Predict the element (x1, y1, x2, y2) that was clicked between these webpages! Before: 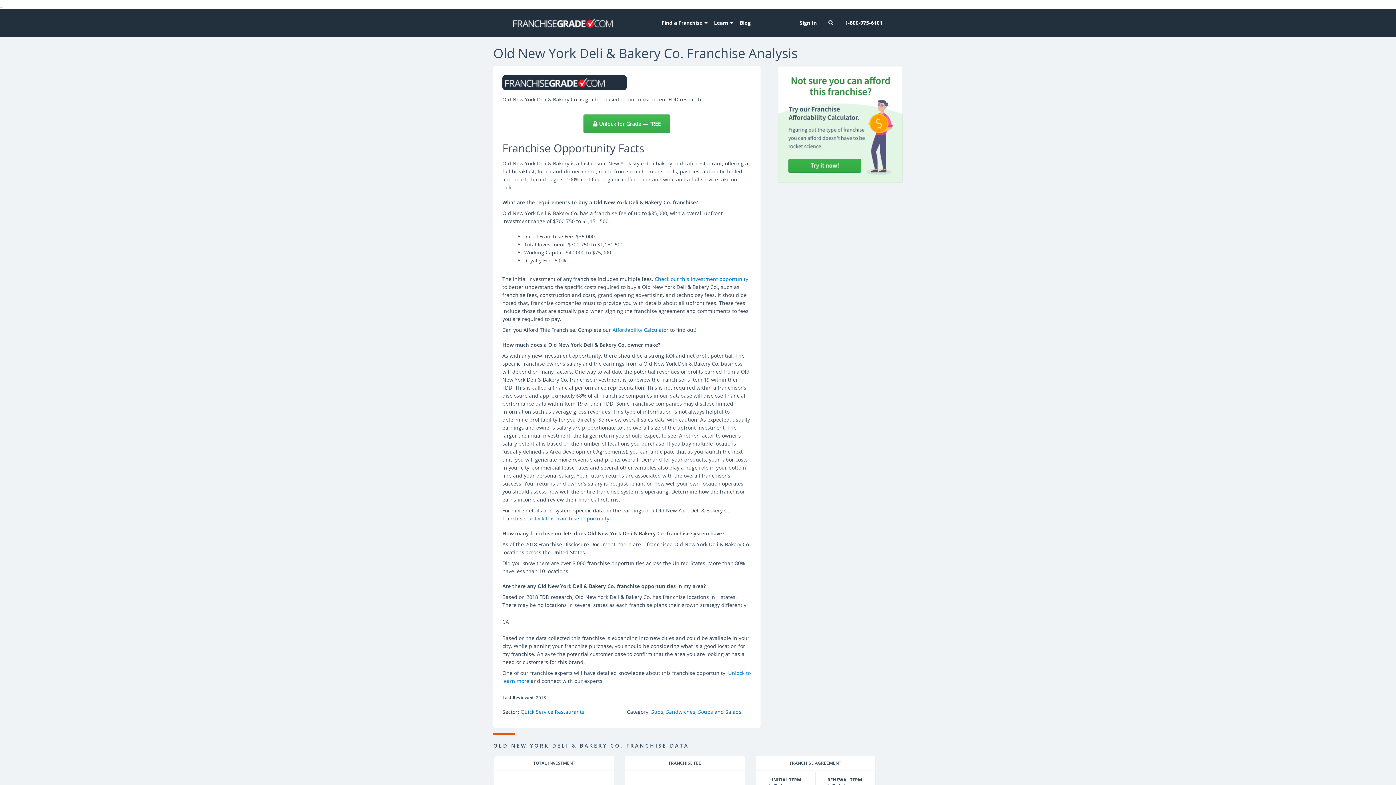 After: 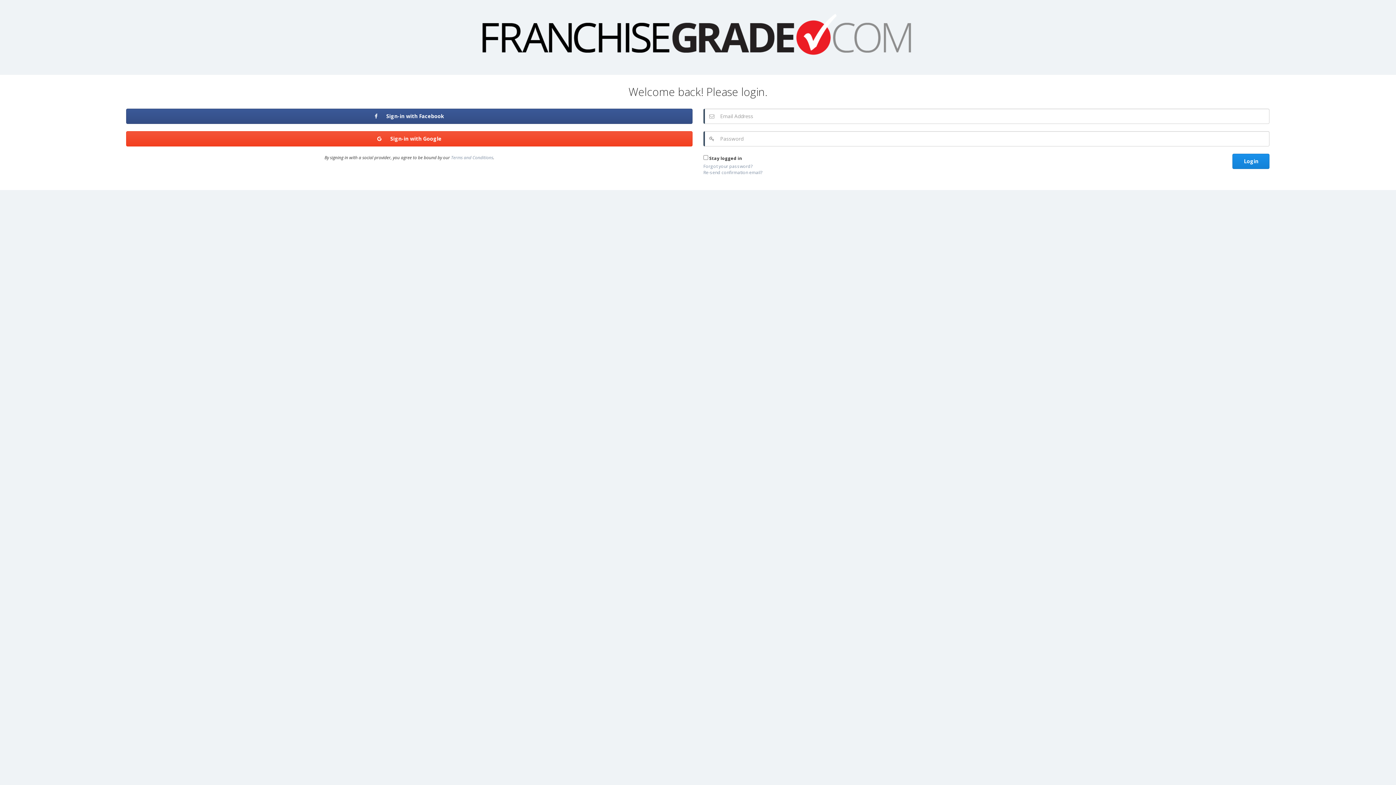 Action: label: Sign In bbox: (794, 8, 822, 37)